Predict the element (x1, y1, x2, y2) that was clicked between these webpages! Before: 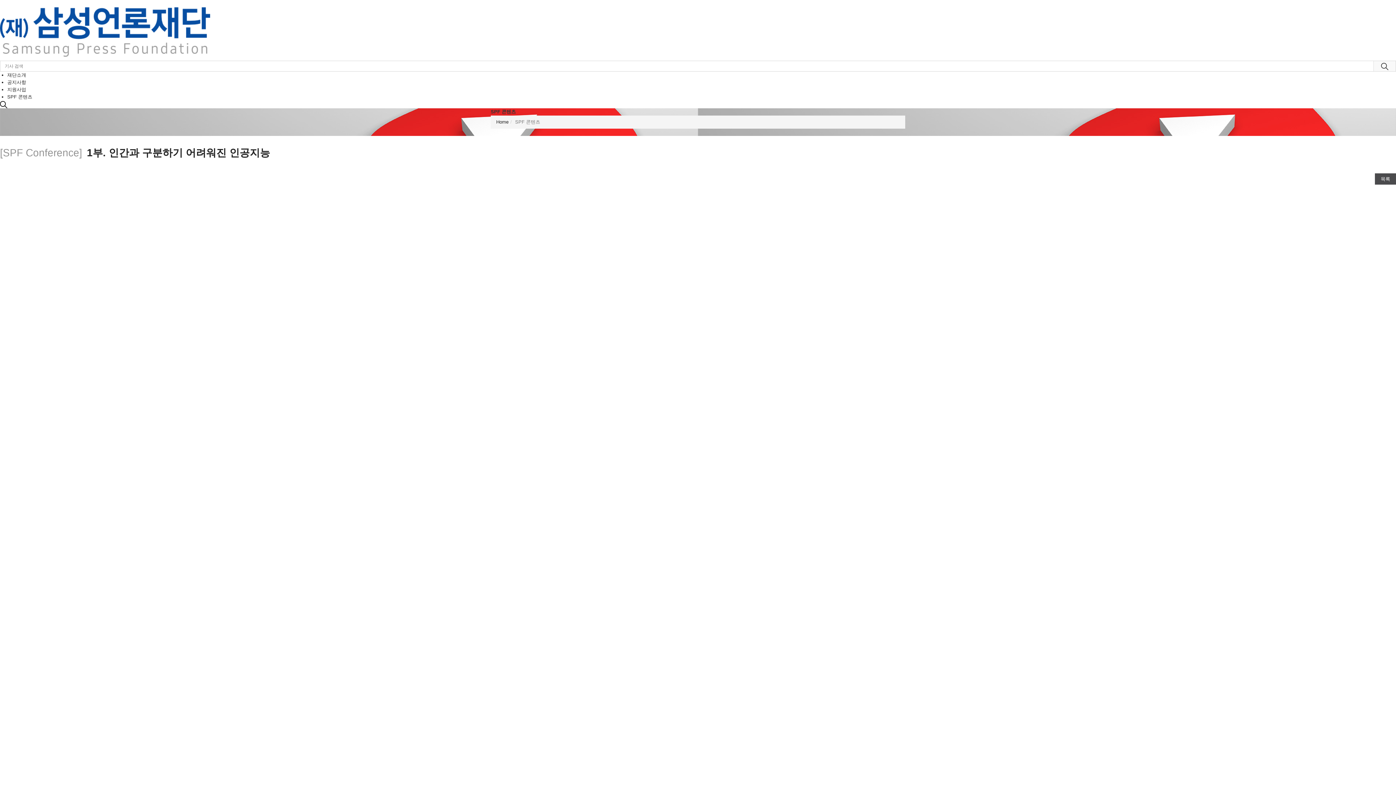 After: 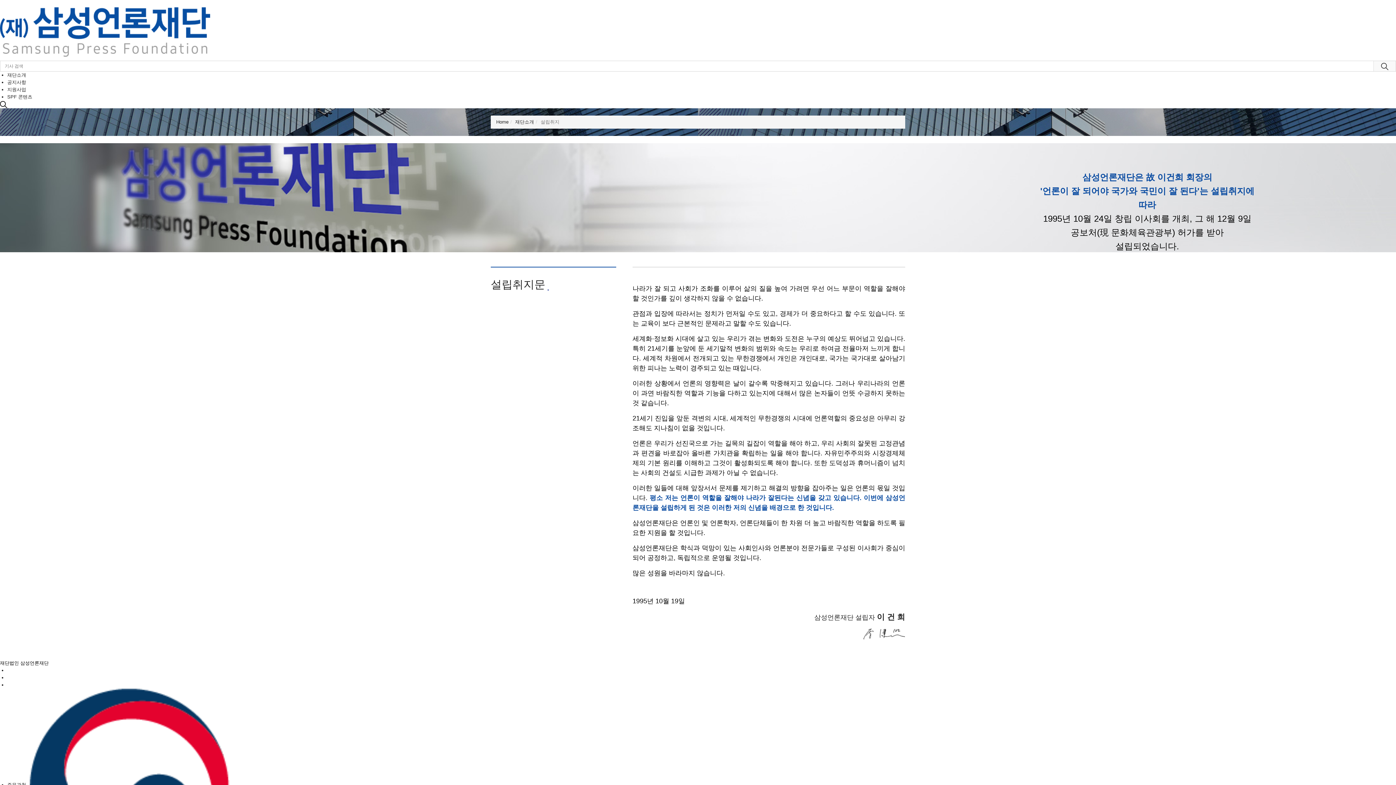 Action: label: 재단소개 bbox: (7, 72, 26, 77)